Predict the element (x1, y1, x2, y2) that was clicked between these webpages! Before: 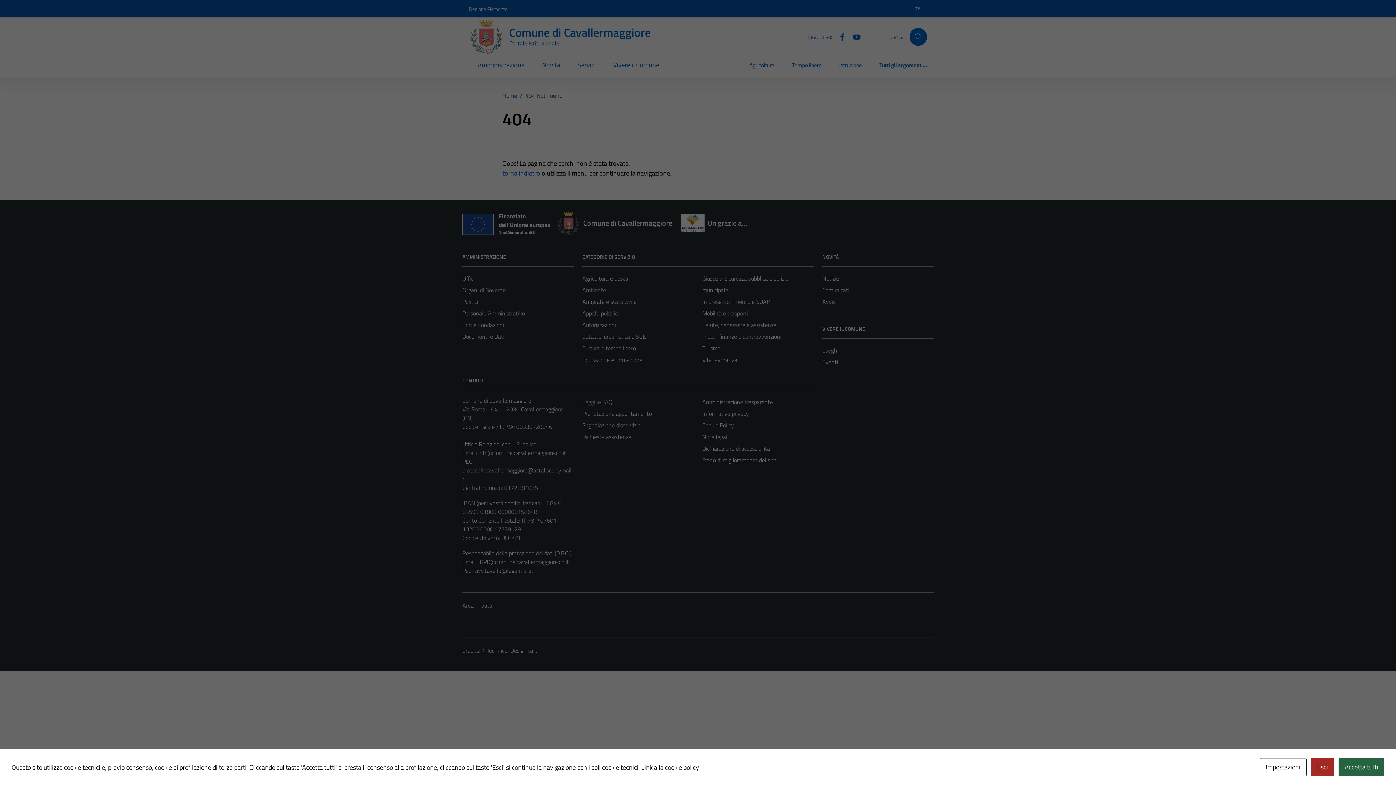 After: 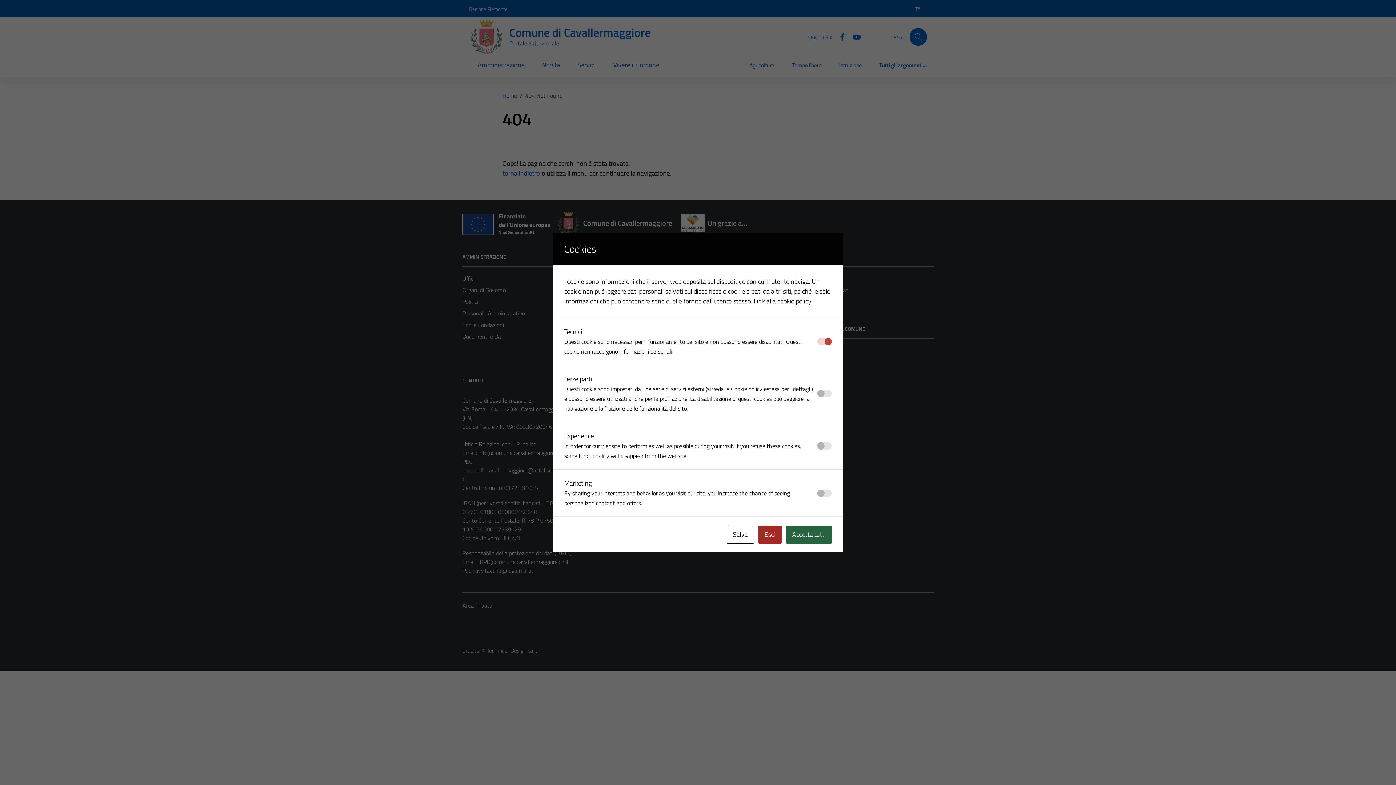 Action: label: Impostazioni bbox: (1260, 758, 1306, 776)